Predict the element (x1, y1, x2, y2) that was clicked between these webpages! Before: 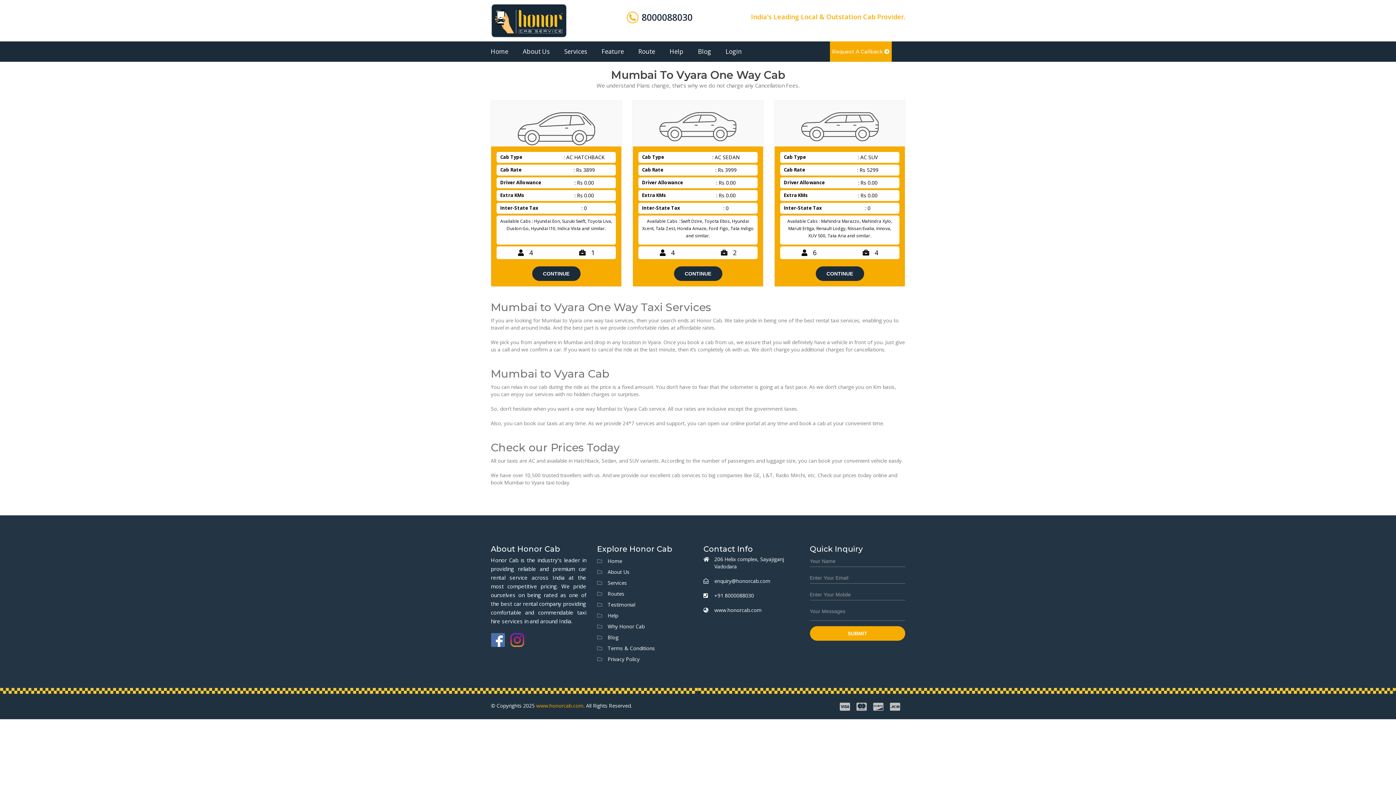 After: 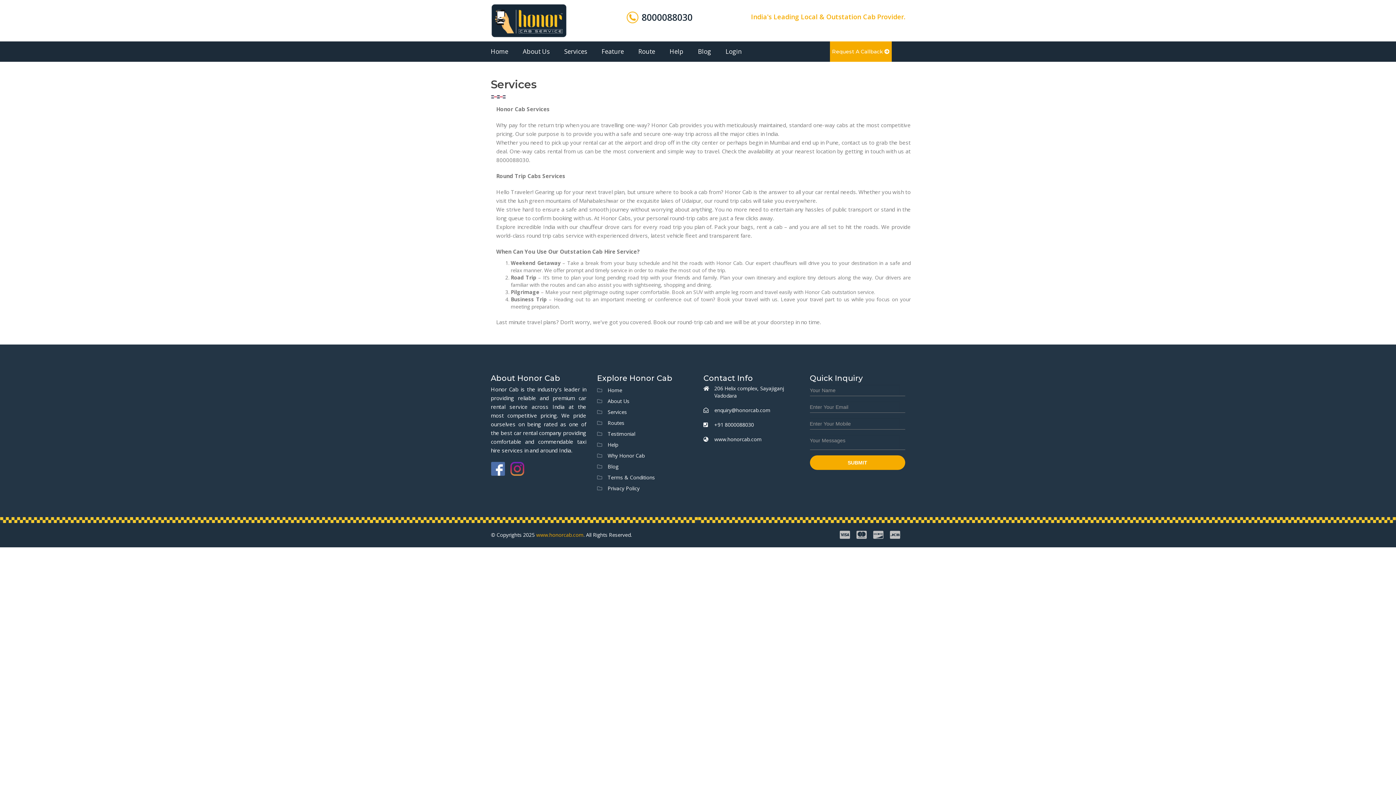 Action: bbox: (602, 577, 627, 588) label: Services